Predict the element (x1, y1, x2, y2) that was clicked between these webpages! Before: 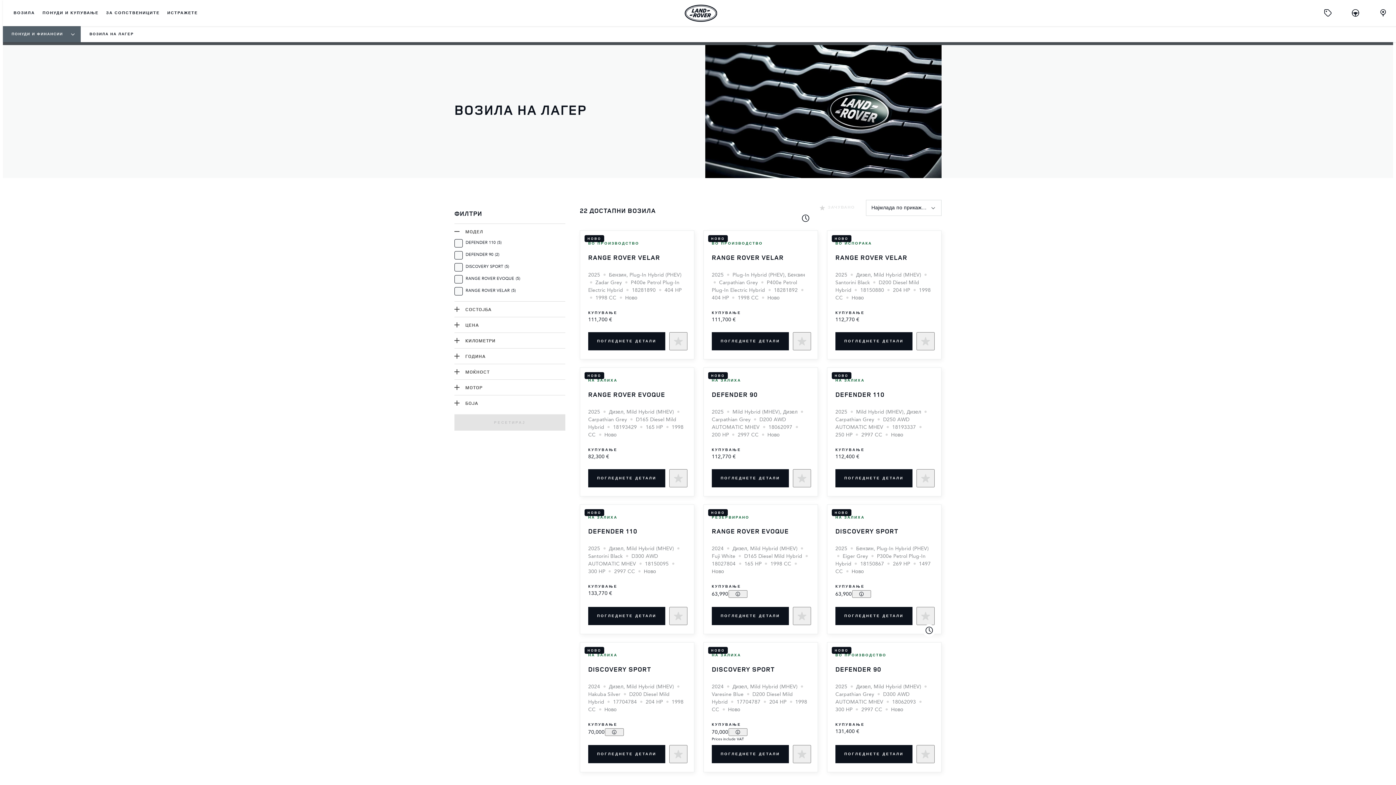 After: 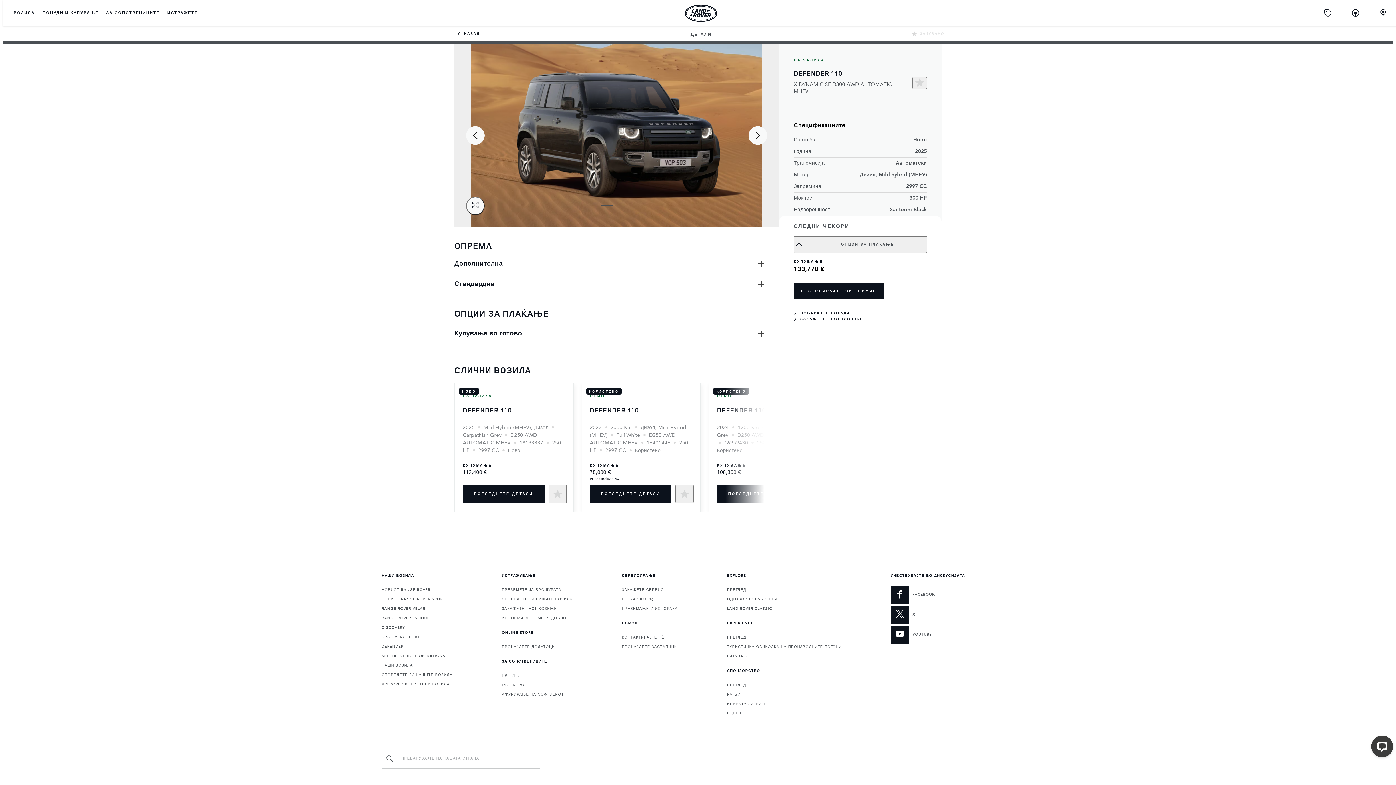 Action: label: ПОГЛЕДНЕТЕ ДЕТАЛИ bbox: (588, 607, 665, 625)